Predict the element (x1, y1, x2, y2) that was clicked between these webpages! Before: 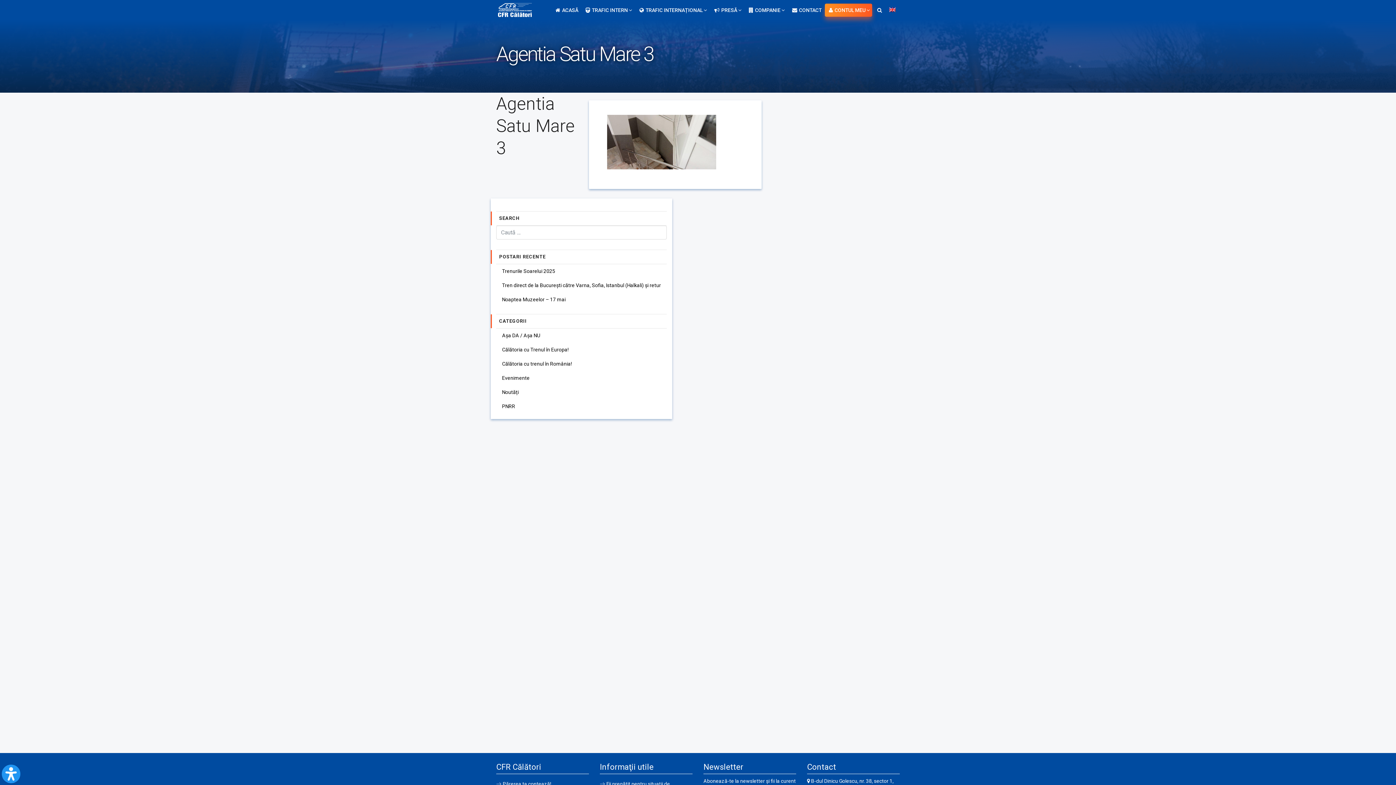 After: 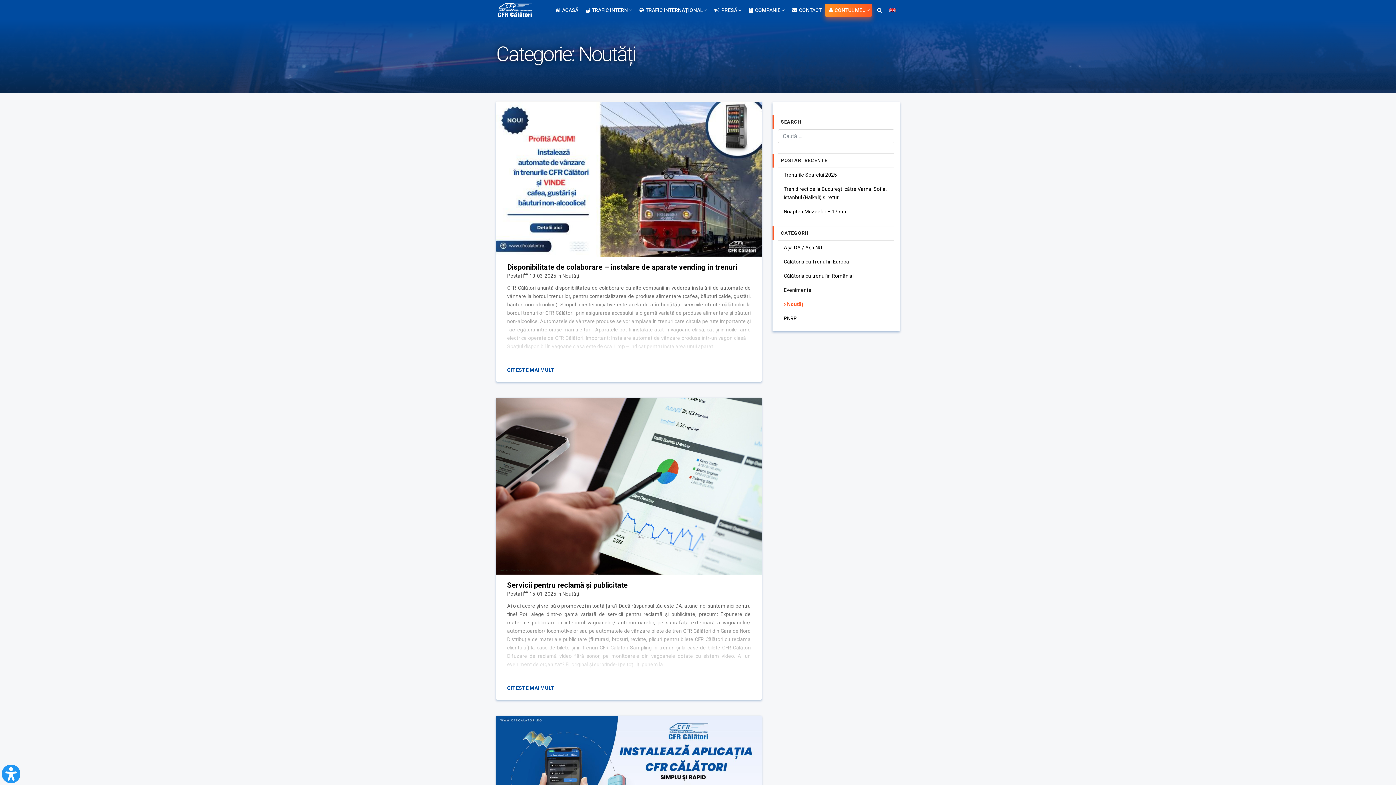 Action: label: Noutăți bbox: (496, 385, 666, 399)